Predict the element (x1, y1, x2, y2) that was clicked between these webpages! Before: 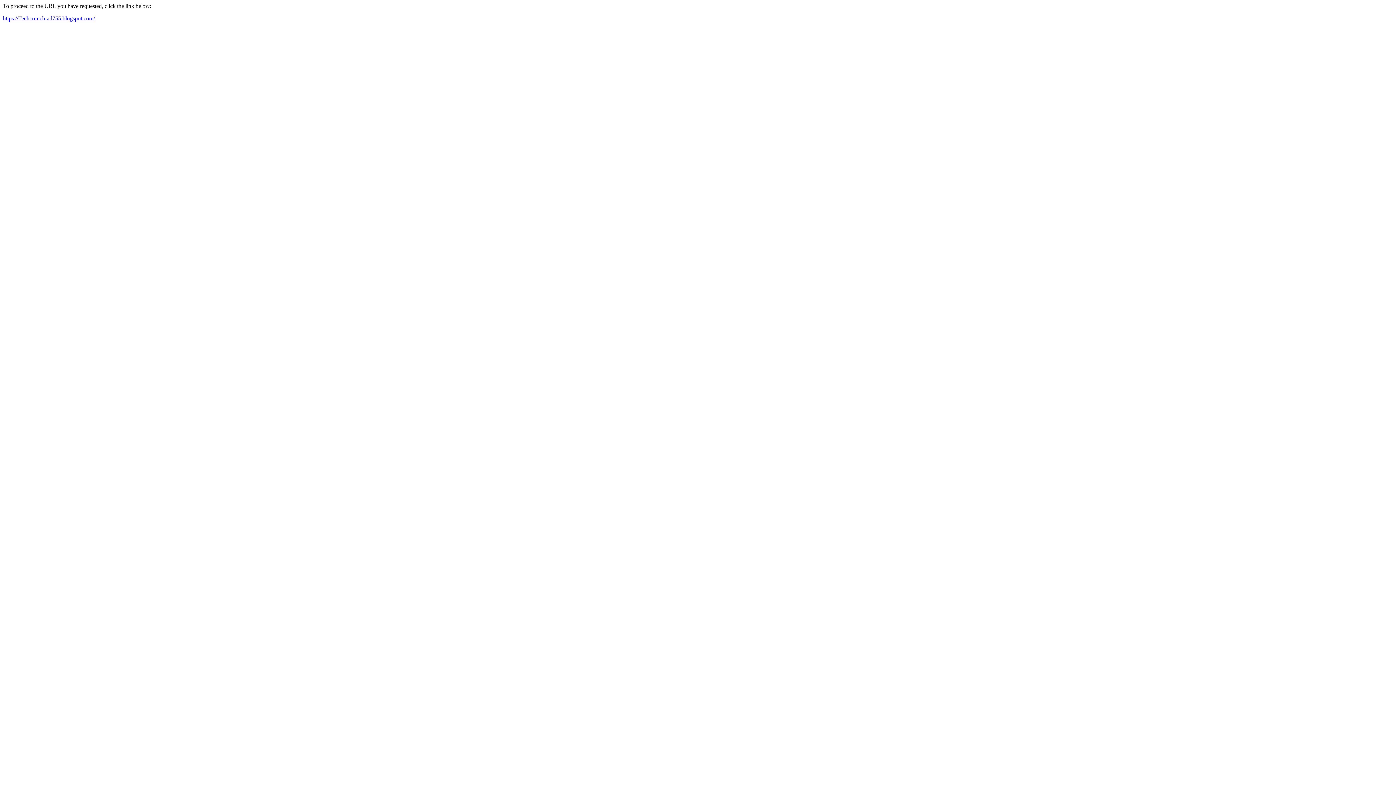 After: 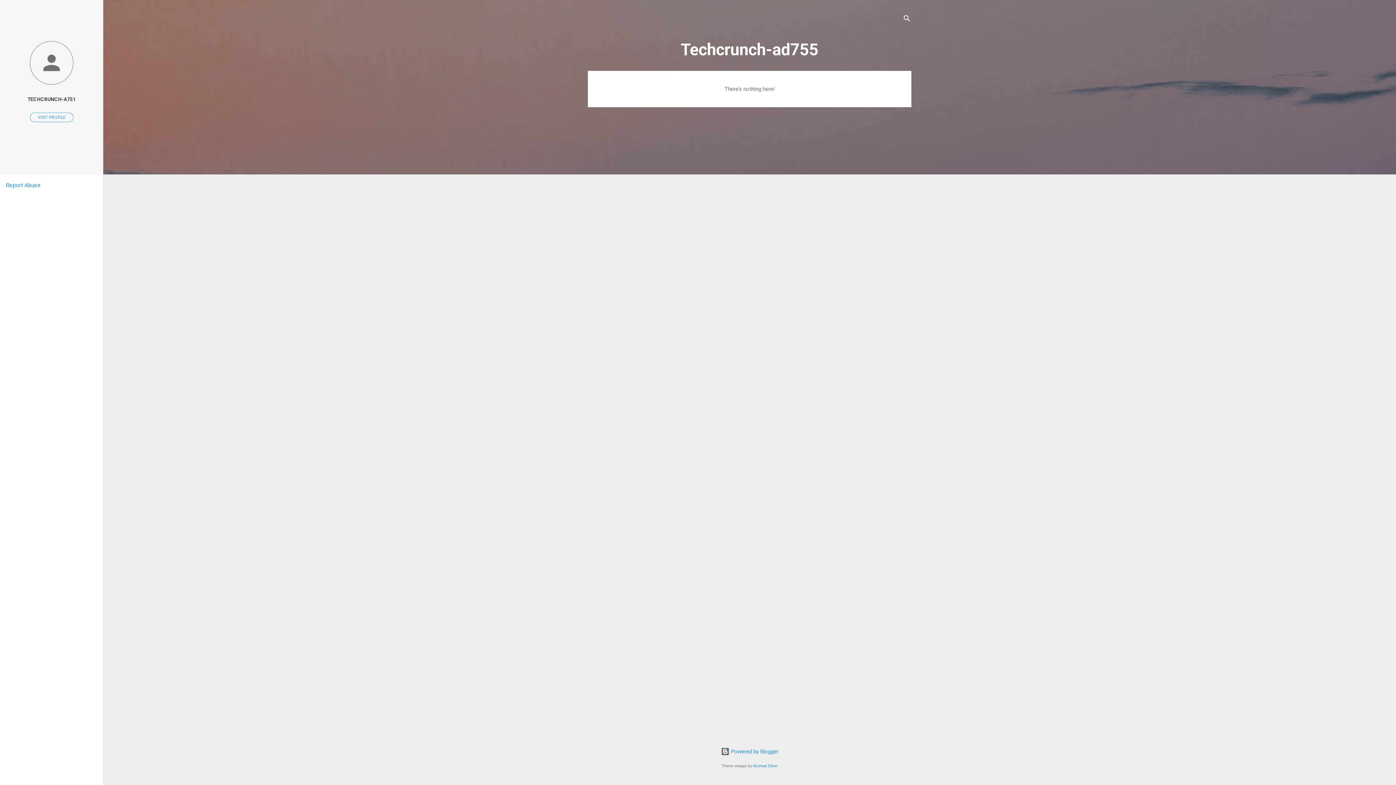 Action: label: https://Techcrunch-ad755.blogspot.com/ bbox: (2, 15, 94, 21)